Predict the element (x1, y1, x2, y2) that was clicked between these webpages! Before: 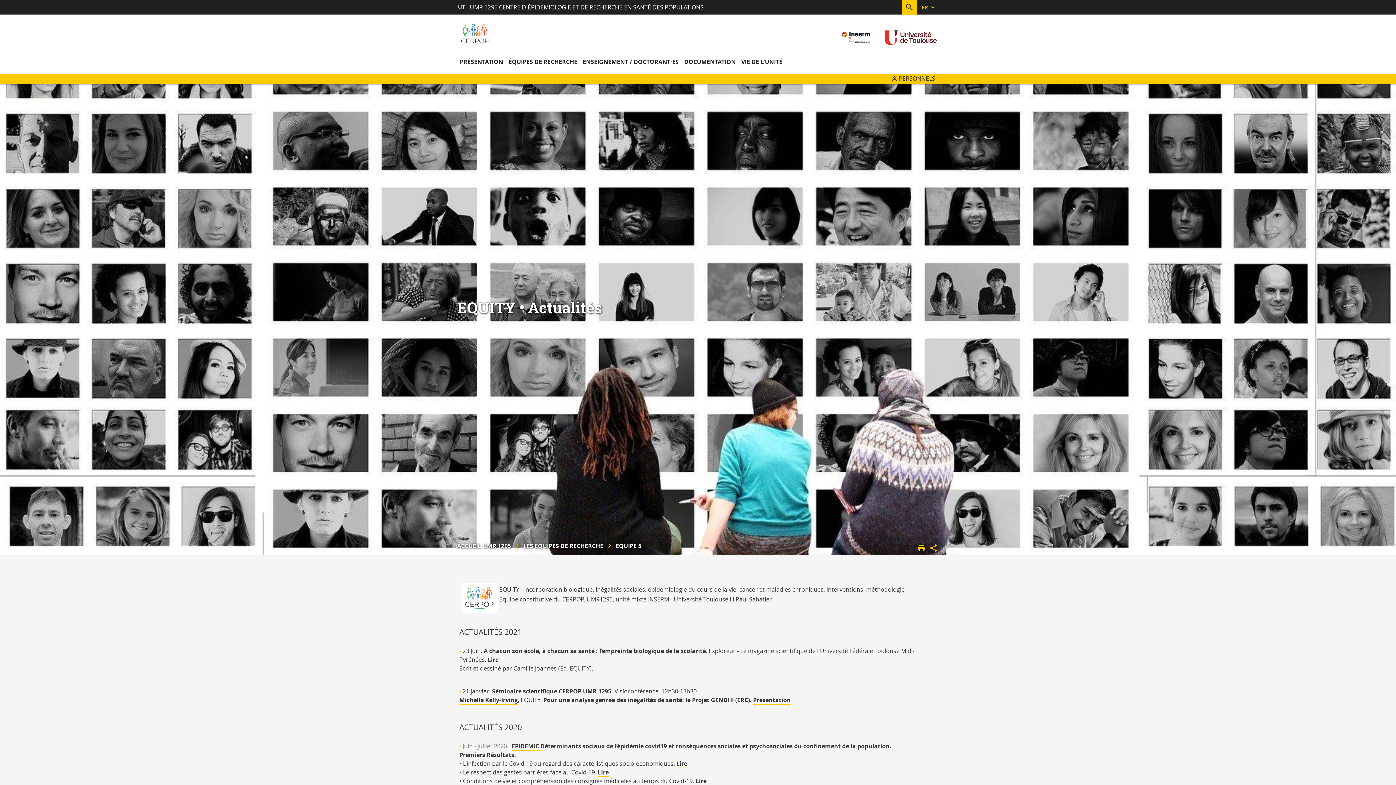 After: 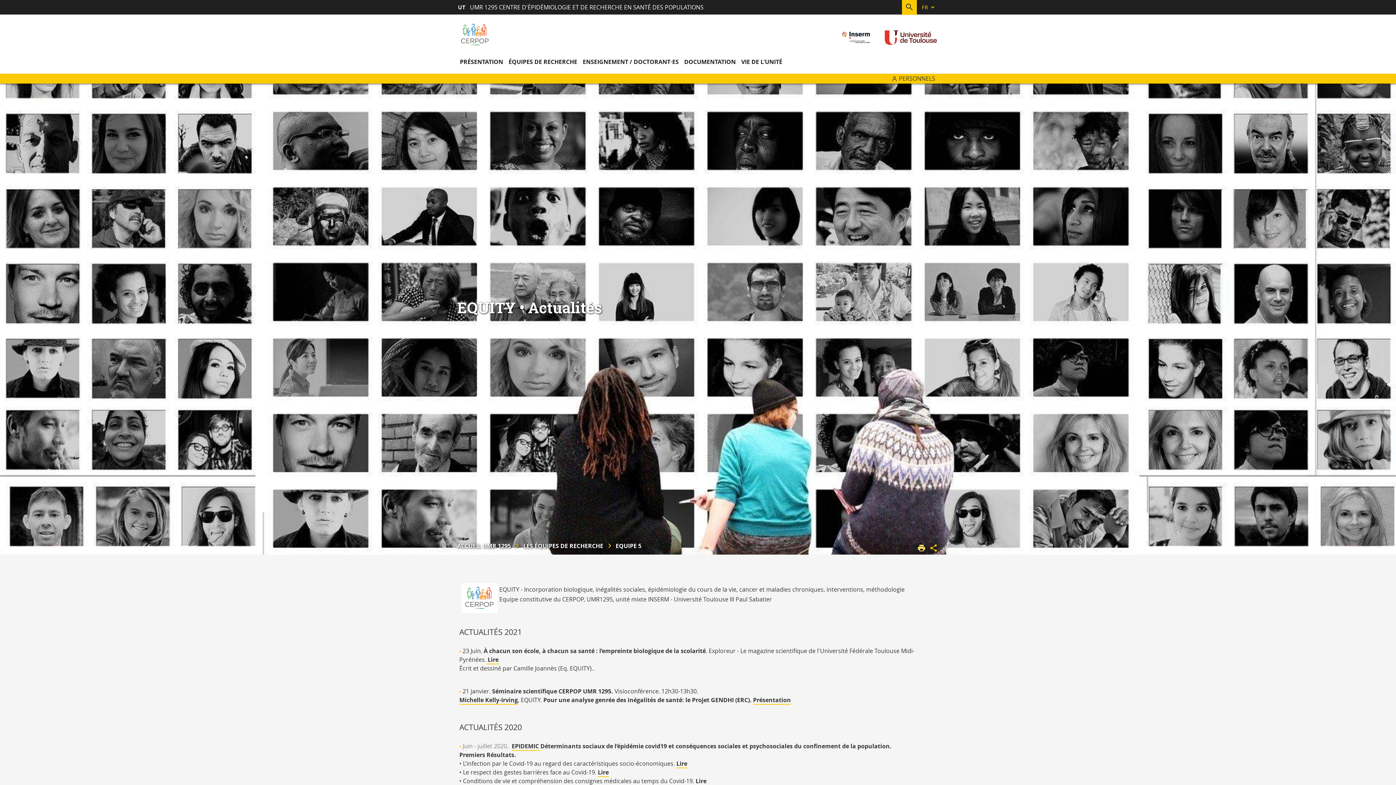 Action: bbox: (917, 543, 926, 552)